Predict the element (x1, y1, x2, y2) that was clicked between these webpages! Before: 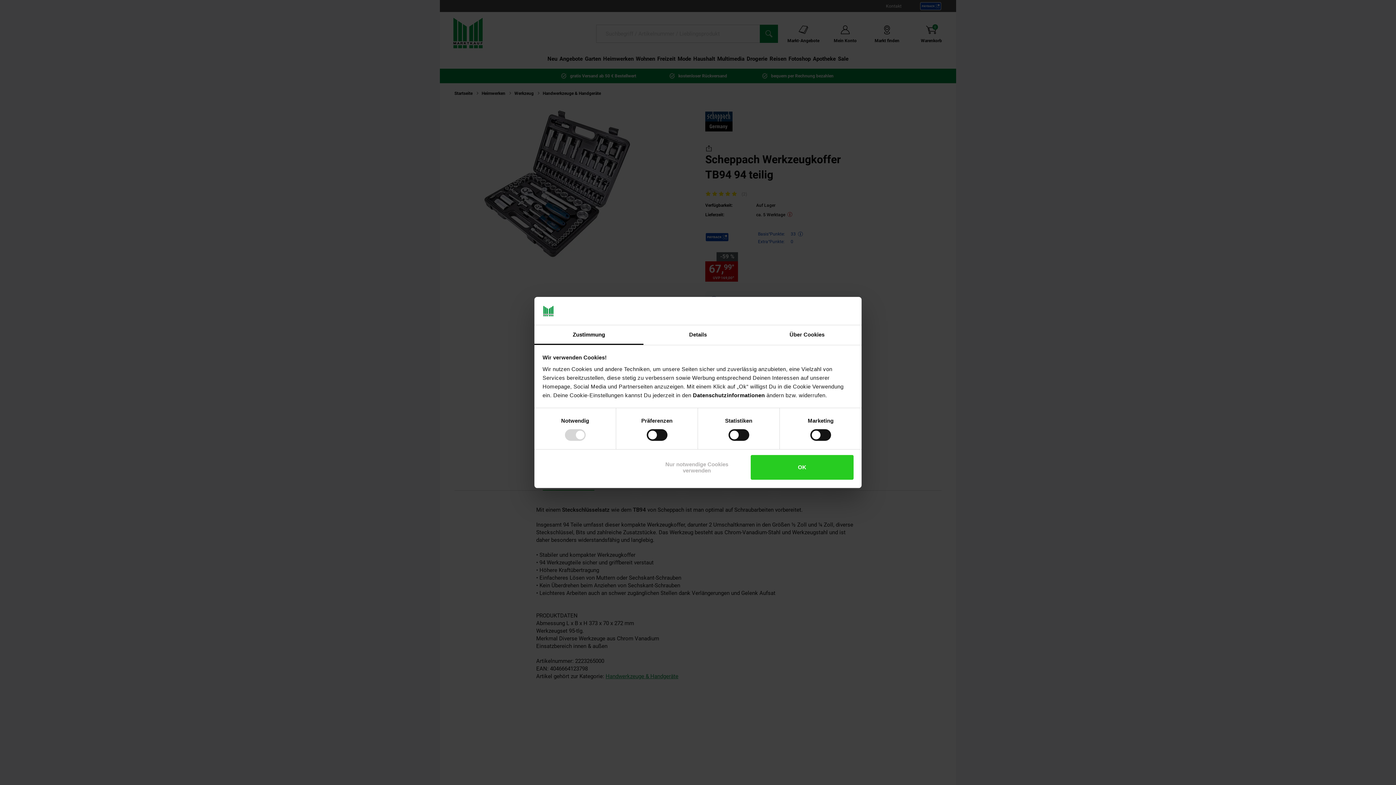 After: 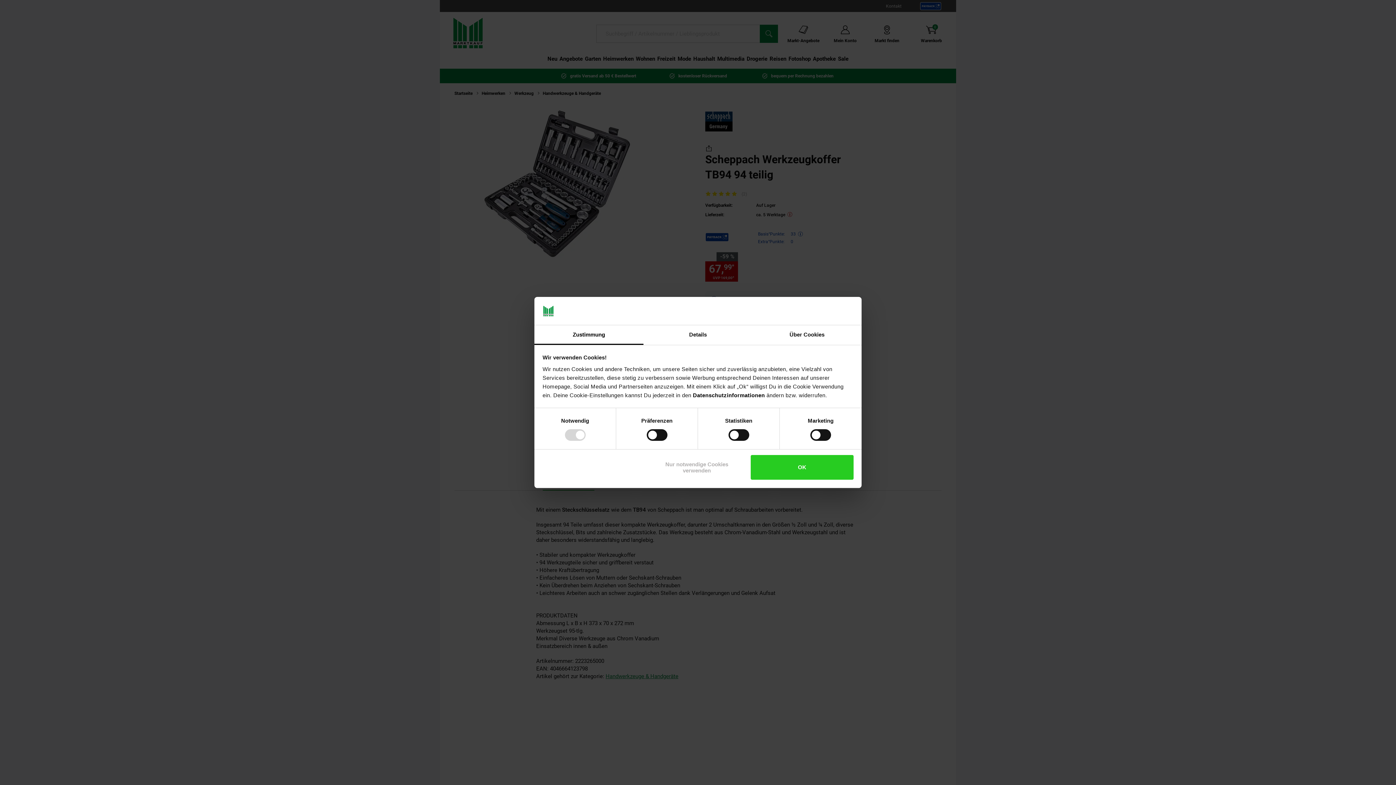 Action: bbox: (534, 325, 643, 345) label: Zustimmung